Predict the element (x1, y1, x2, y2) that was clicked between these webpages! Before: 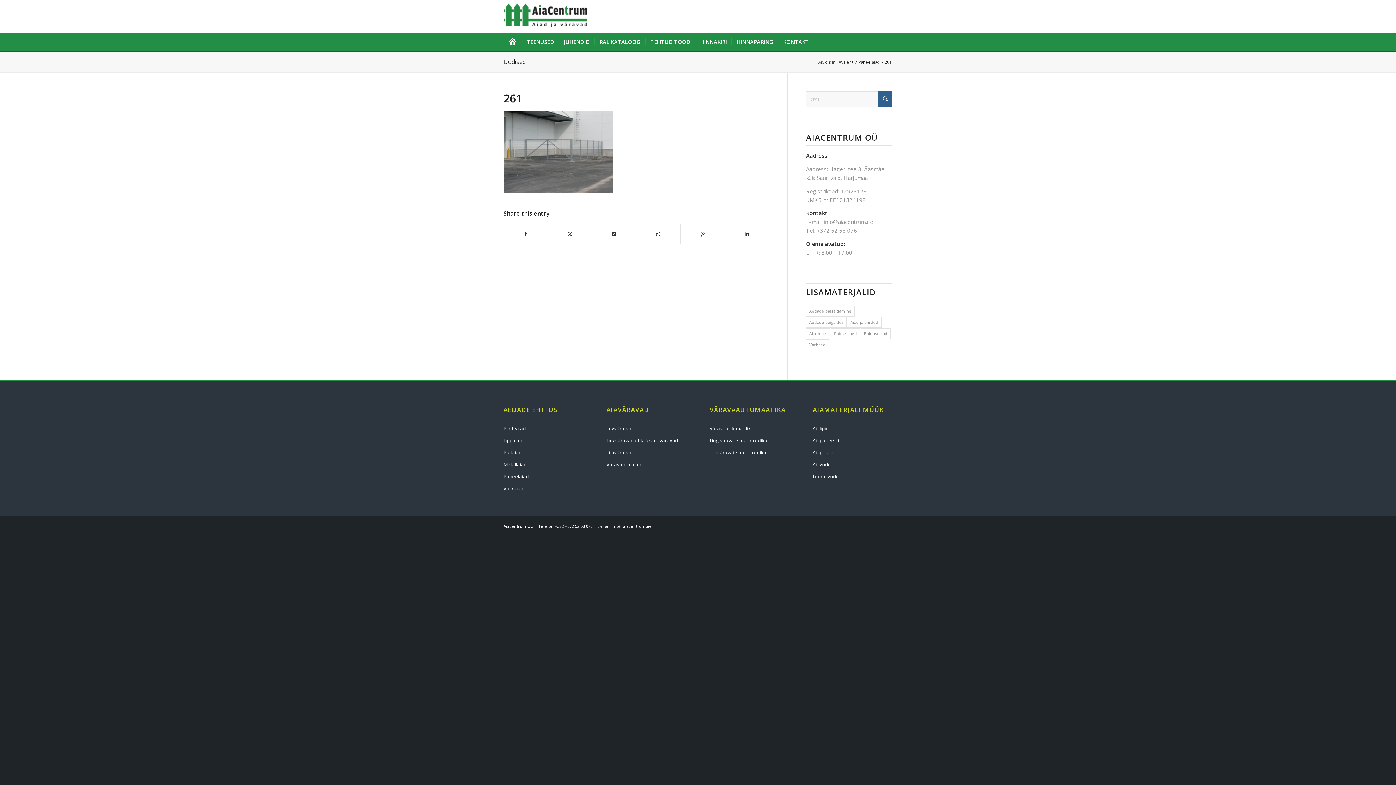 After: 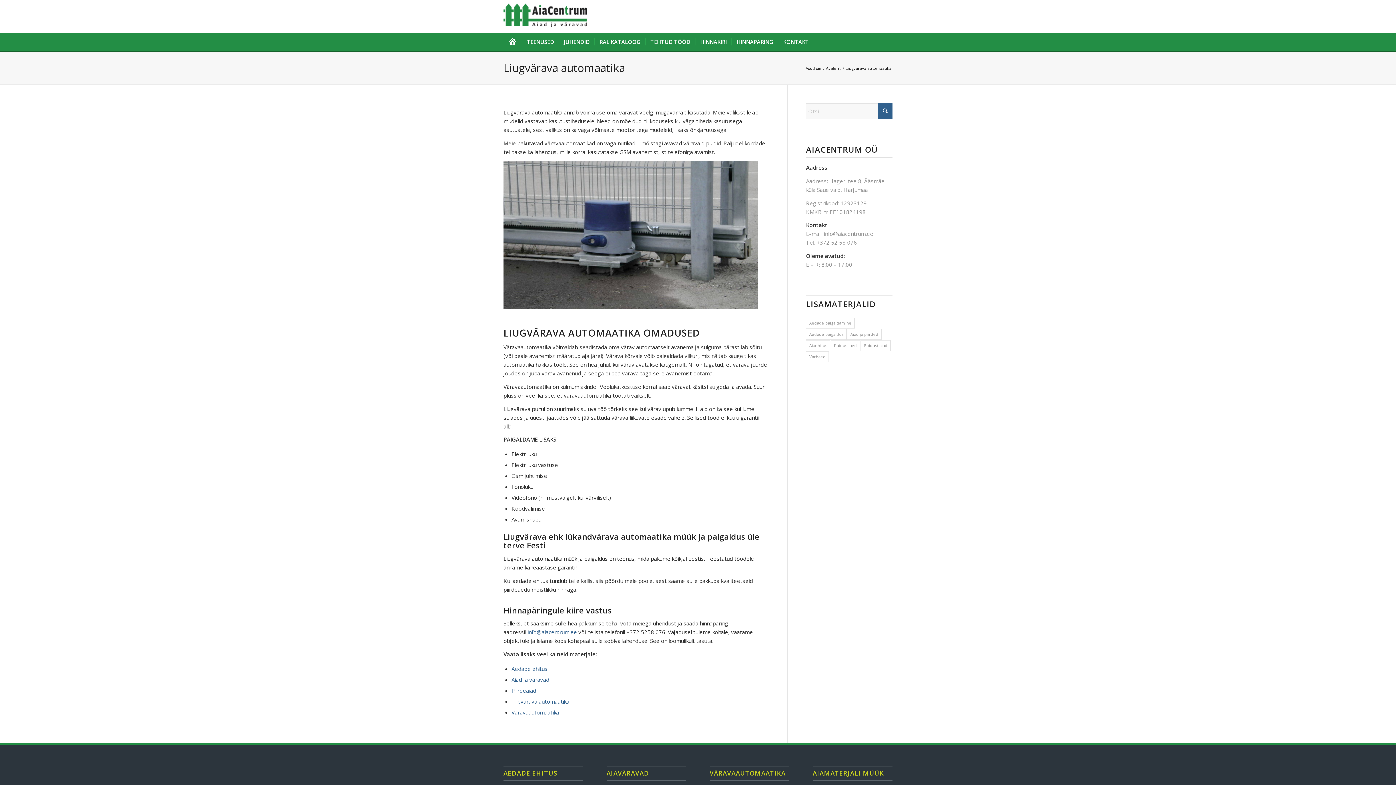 Action: label: Liugväravate automaatika bbox: (709, 434, 789, 446)